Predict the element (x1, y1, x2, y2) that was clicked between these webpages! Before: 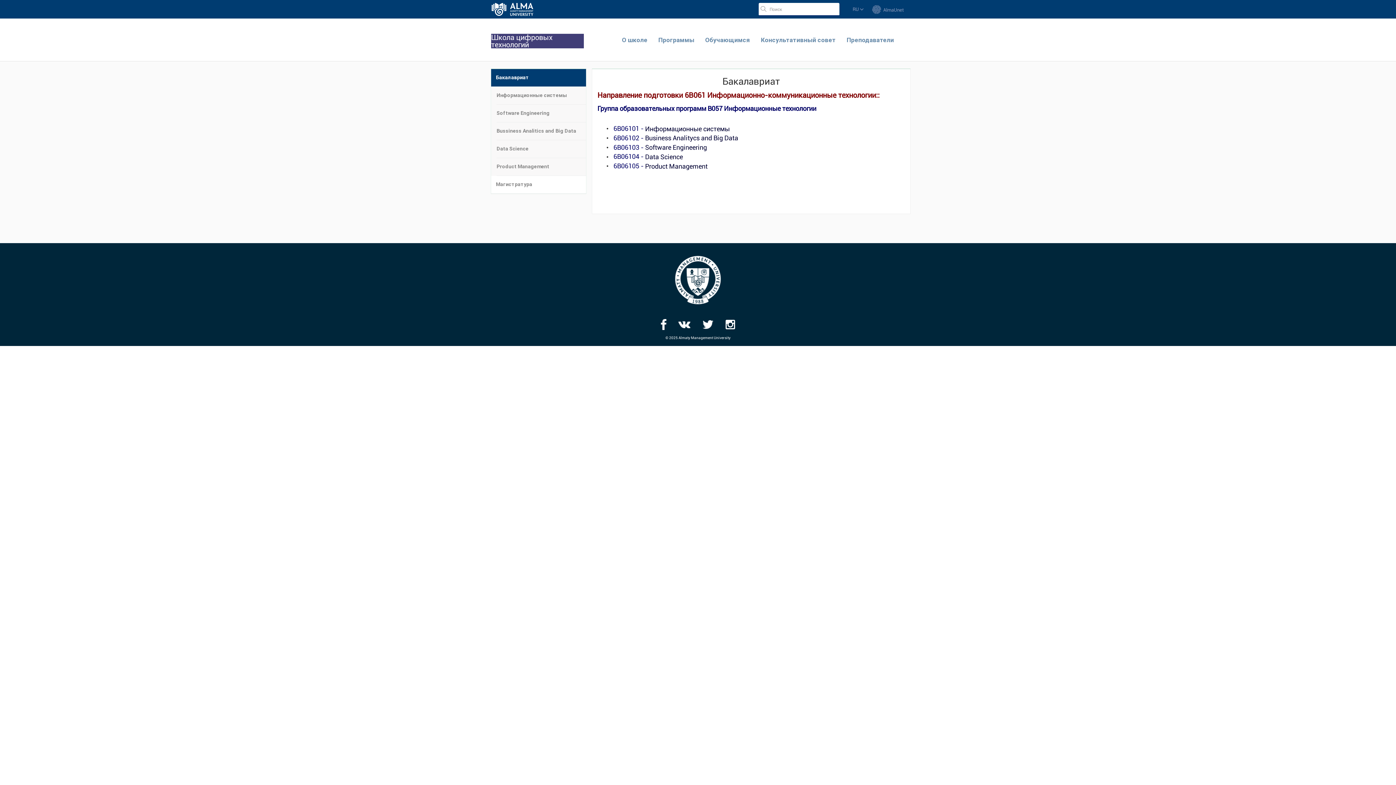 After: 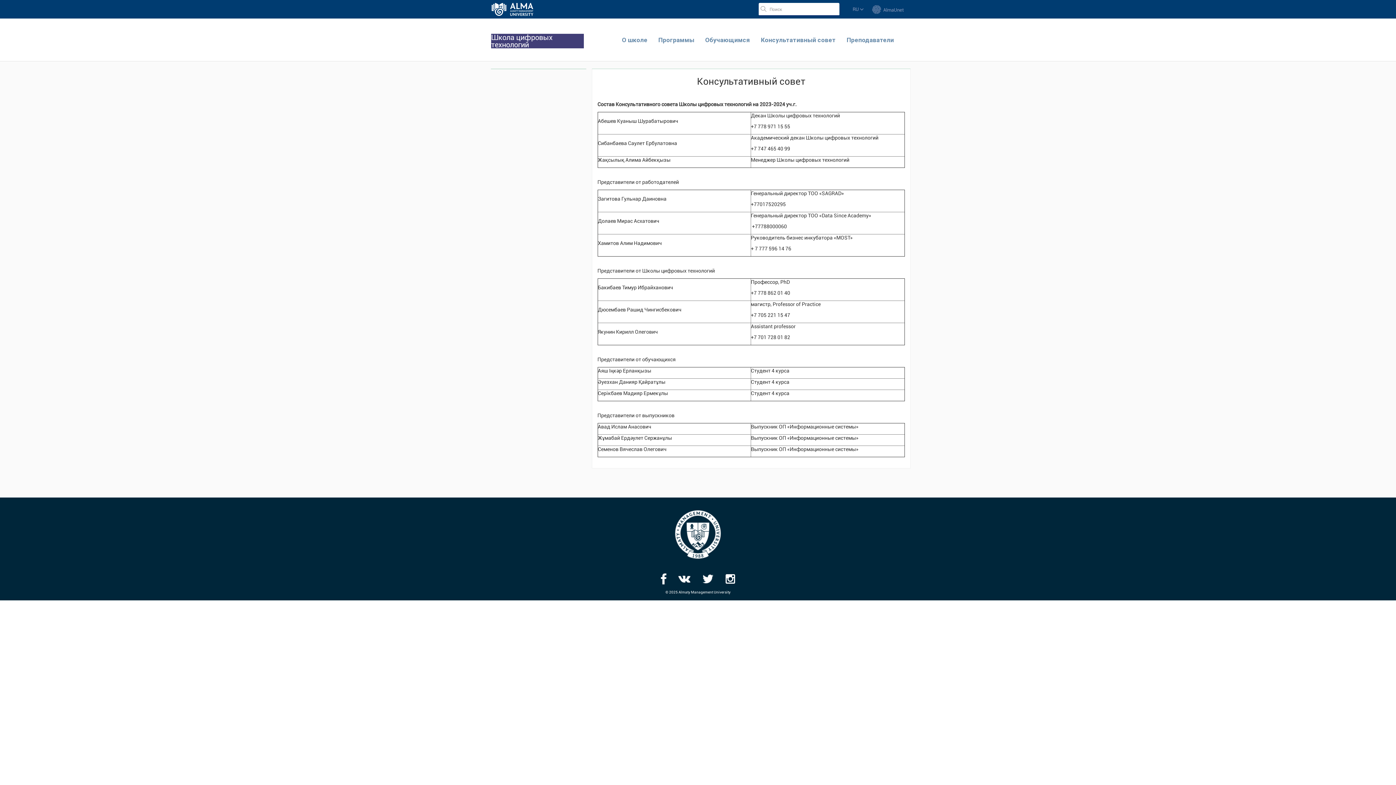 Action: bbox: (761, 28, 836, 51) label: Консультативный совет